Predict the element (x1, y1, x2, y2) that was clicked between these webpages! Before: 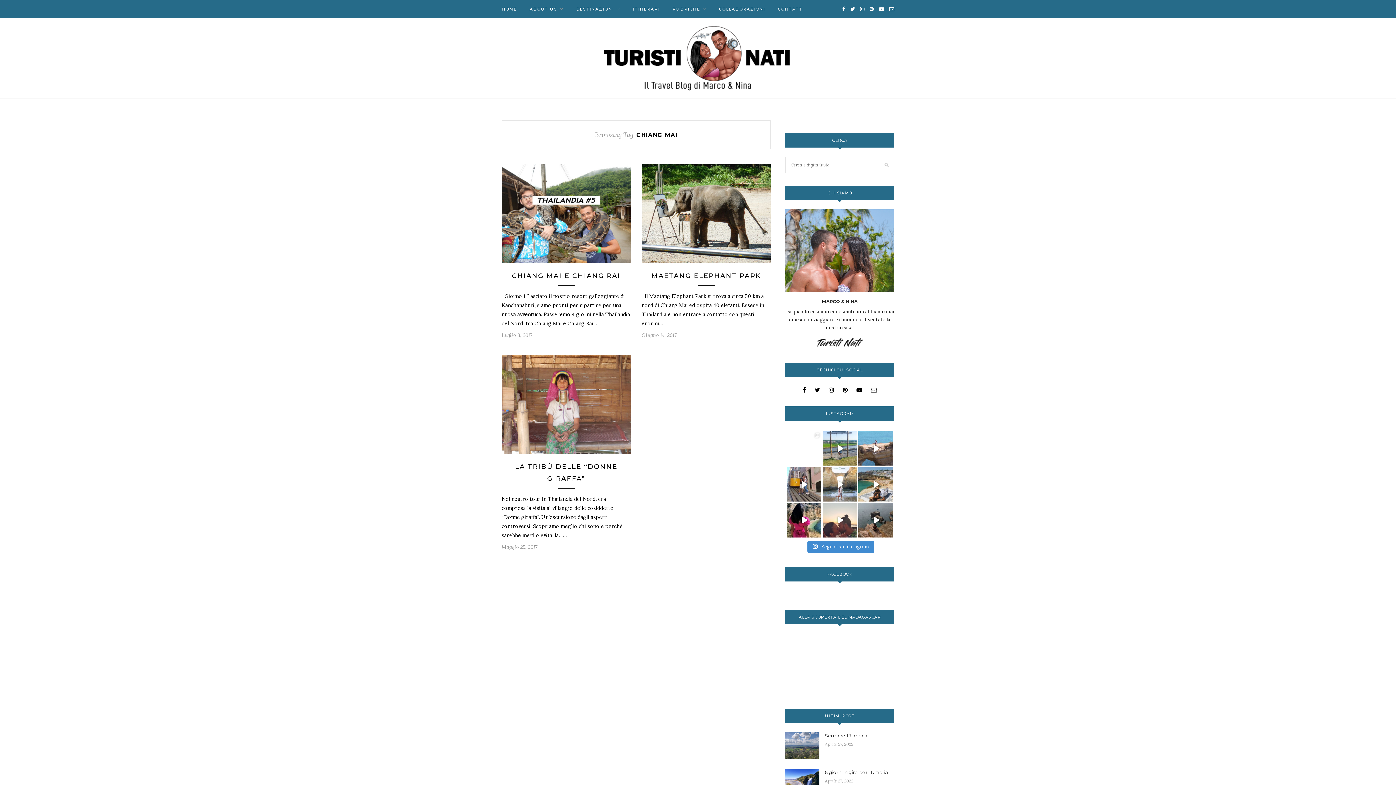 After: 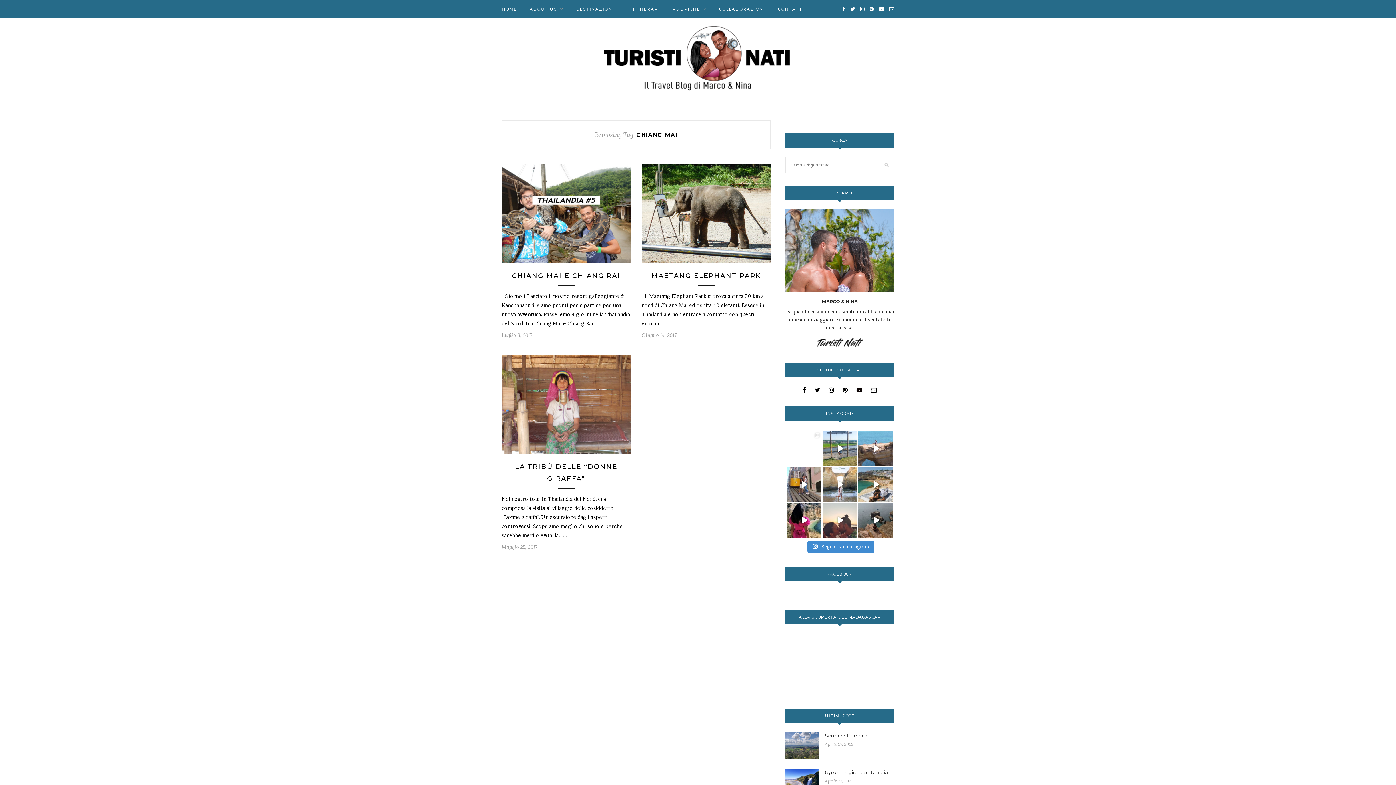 Action: bbox: (856, 386, 862, 393)